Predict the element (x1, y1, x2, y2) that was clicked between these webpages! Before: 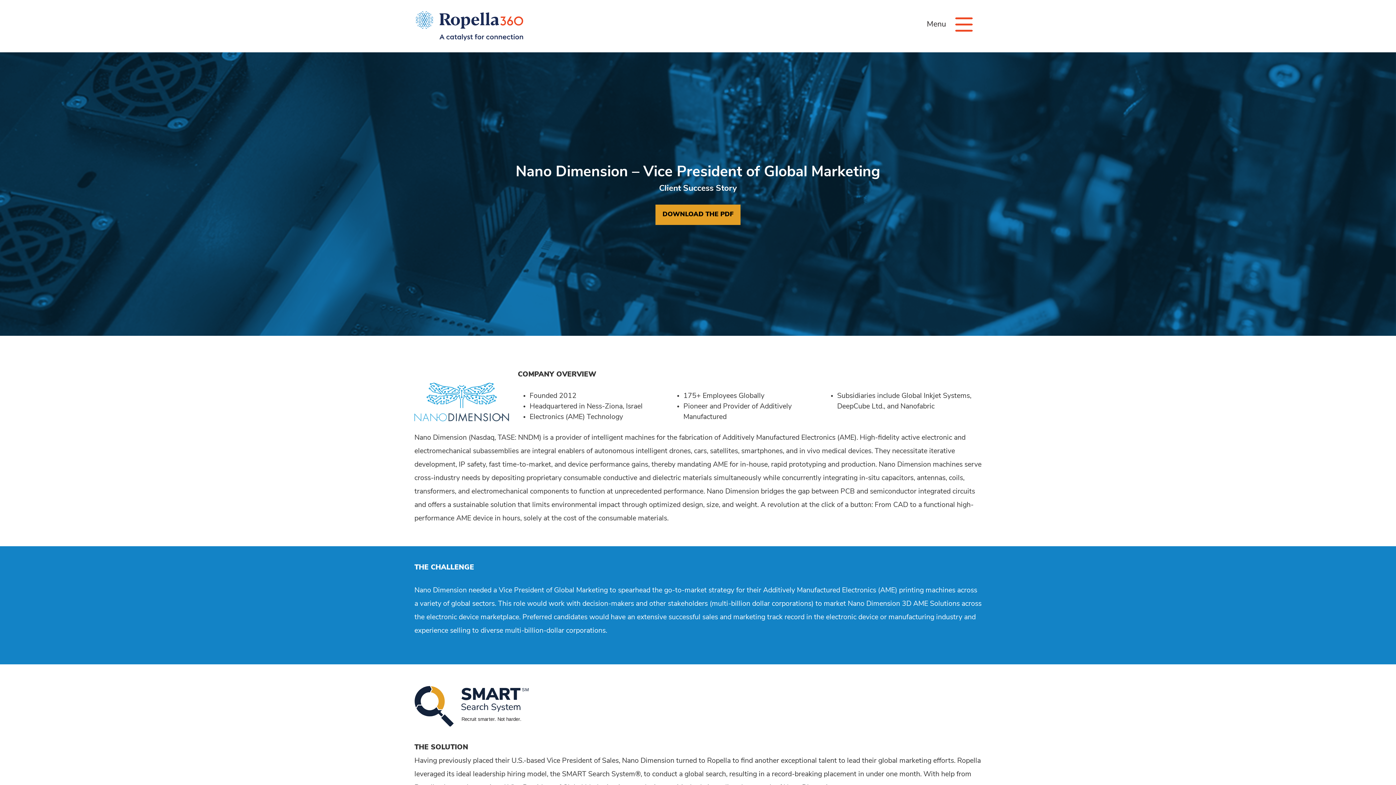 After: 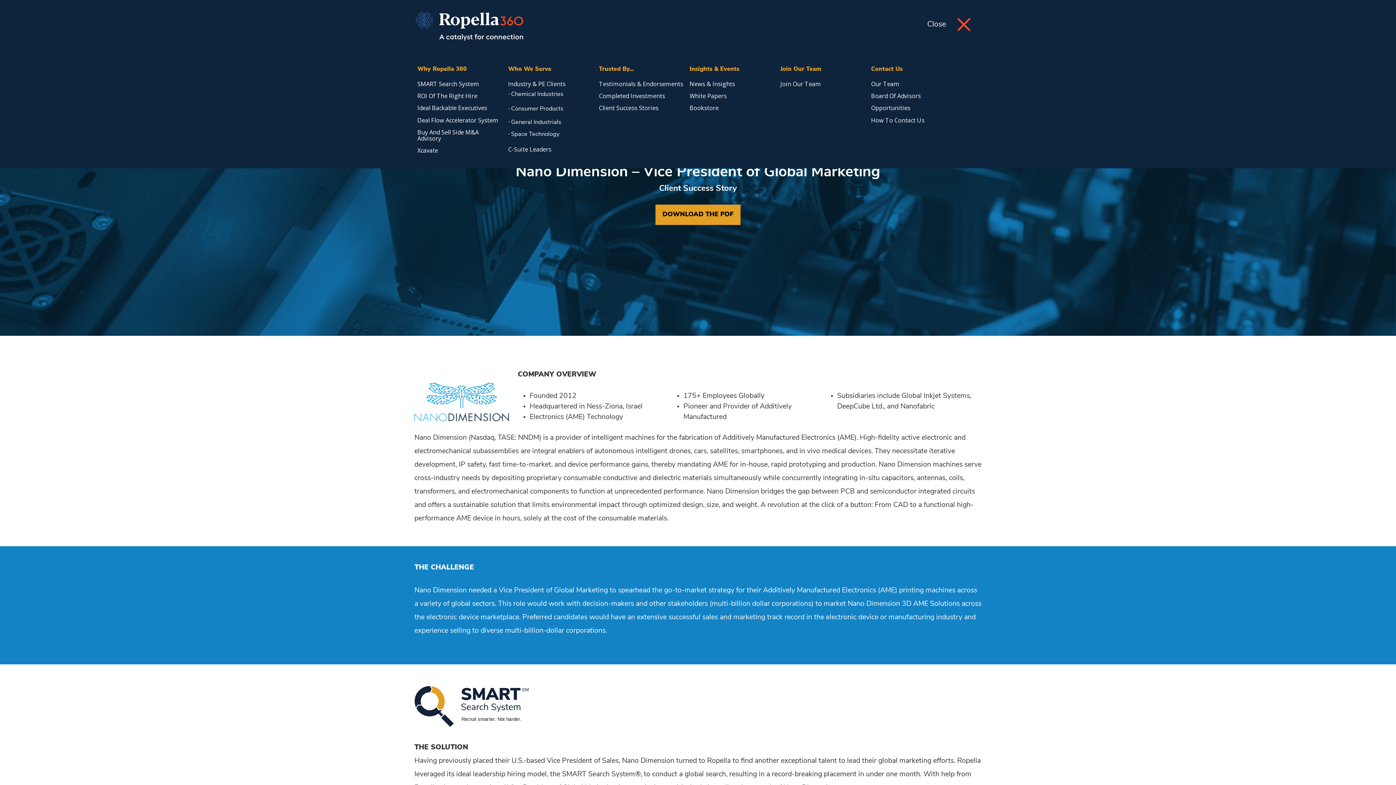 Action: bbox: (955, 17, 972, 31) label: Menu